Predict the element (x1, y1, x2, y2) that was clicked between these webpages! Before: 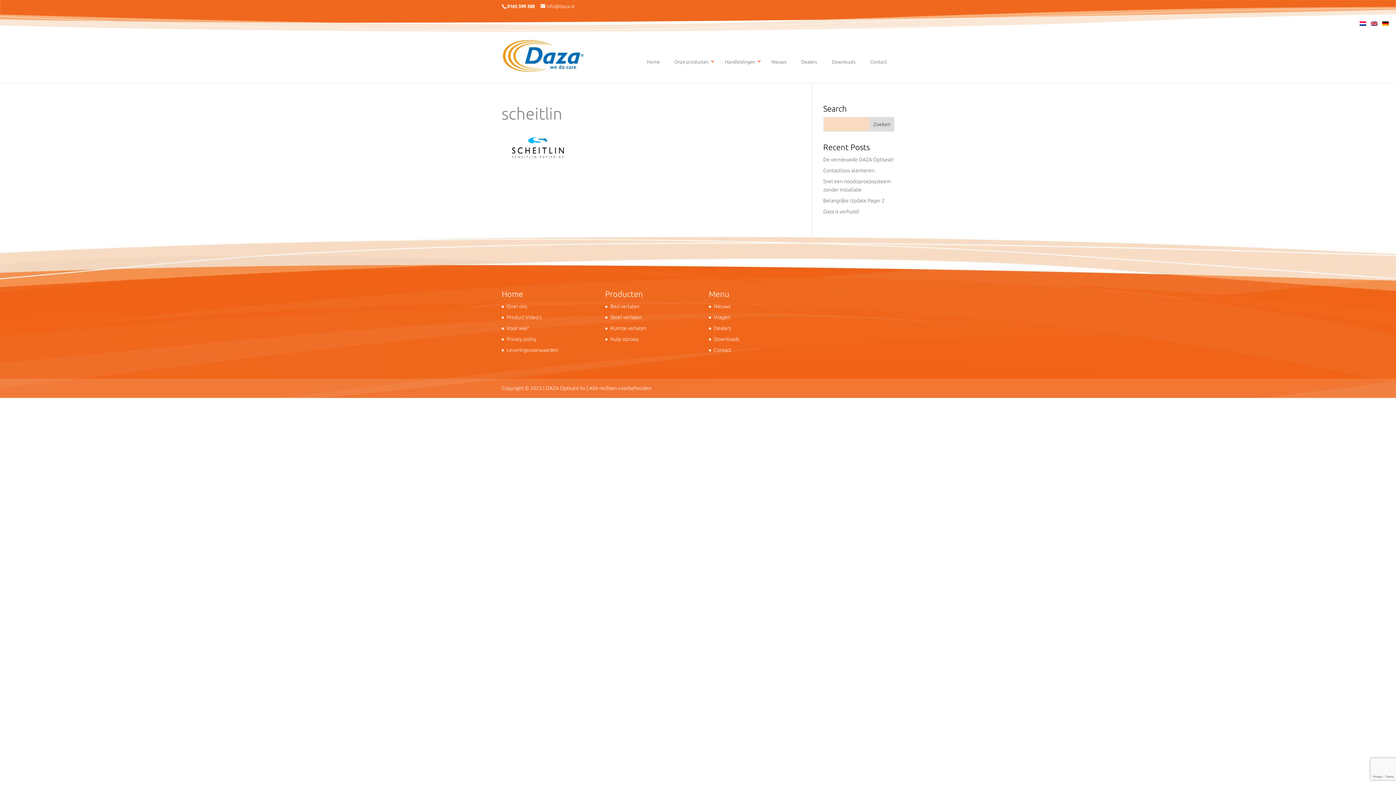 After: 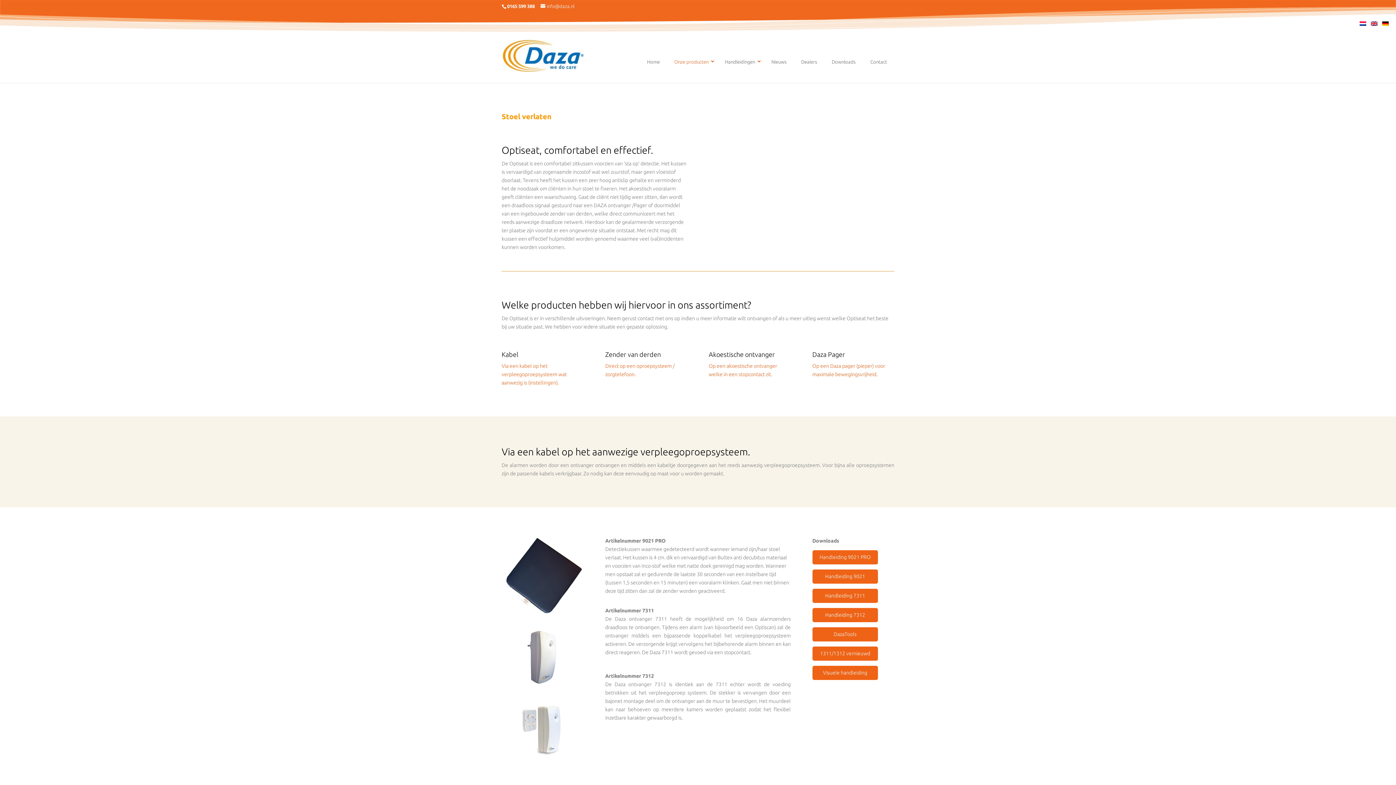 Action: bbox: (610, 314, 642, 320) label: Stoel verlaten